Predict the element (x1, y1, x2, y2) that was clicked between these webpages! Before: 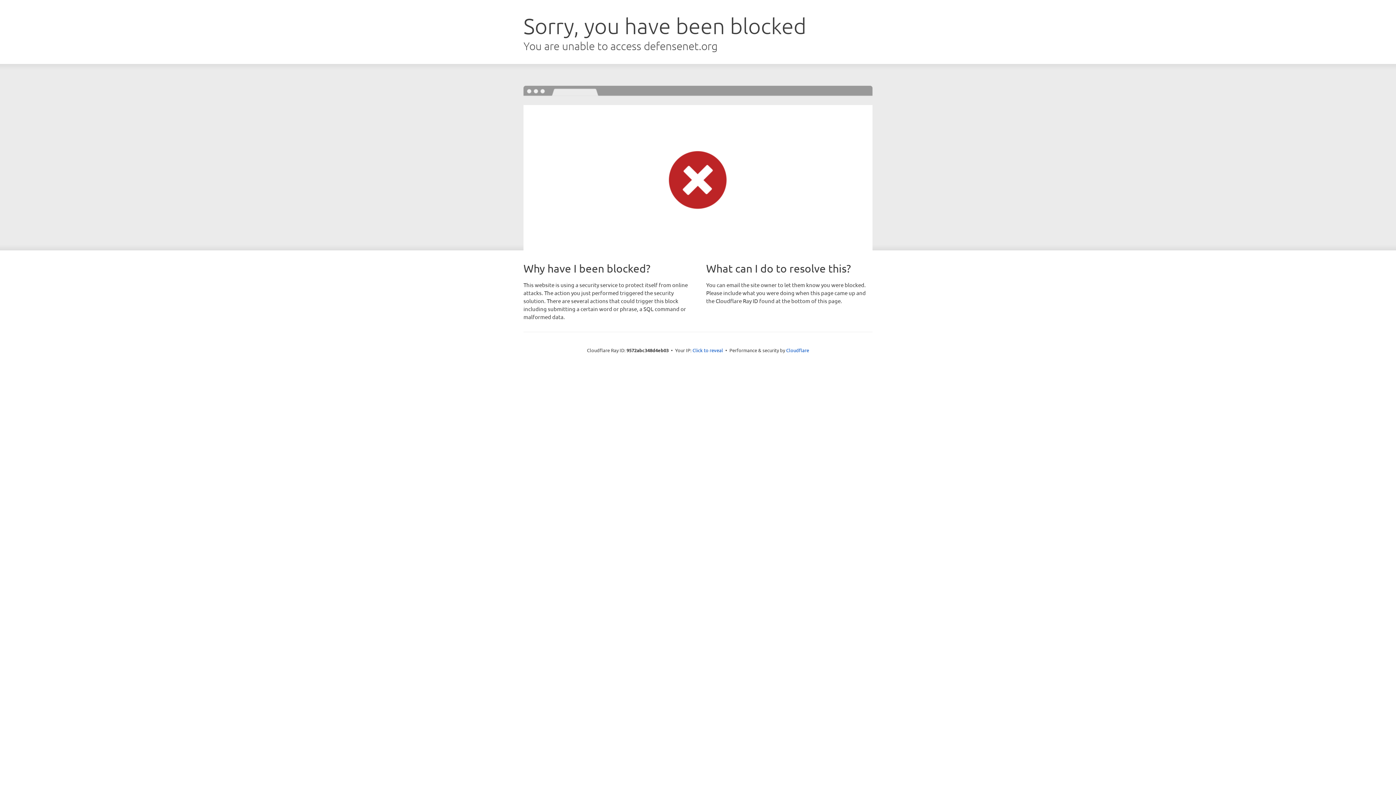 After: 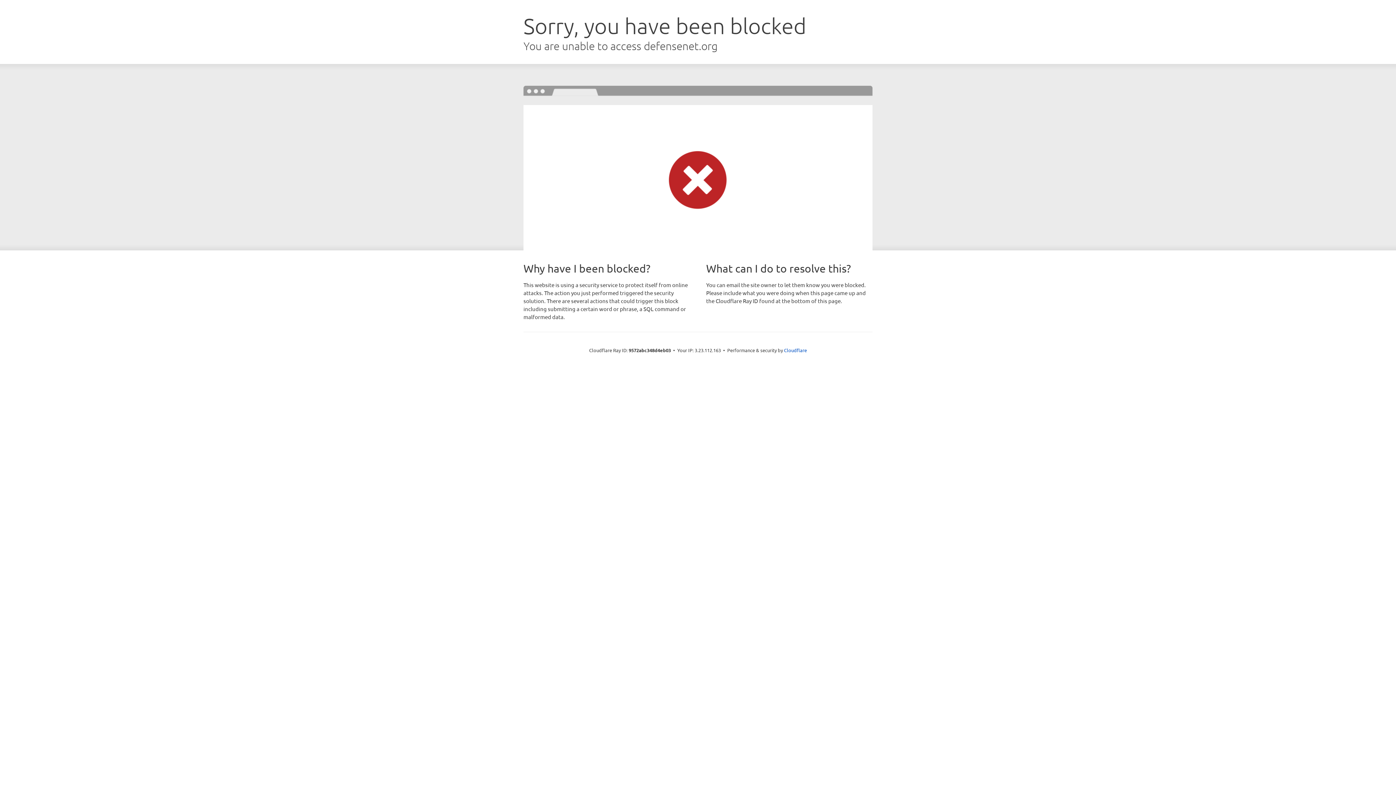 Action: bbox: (692, 346, 723, 353) label: Click to reveal